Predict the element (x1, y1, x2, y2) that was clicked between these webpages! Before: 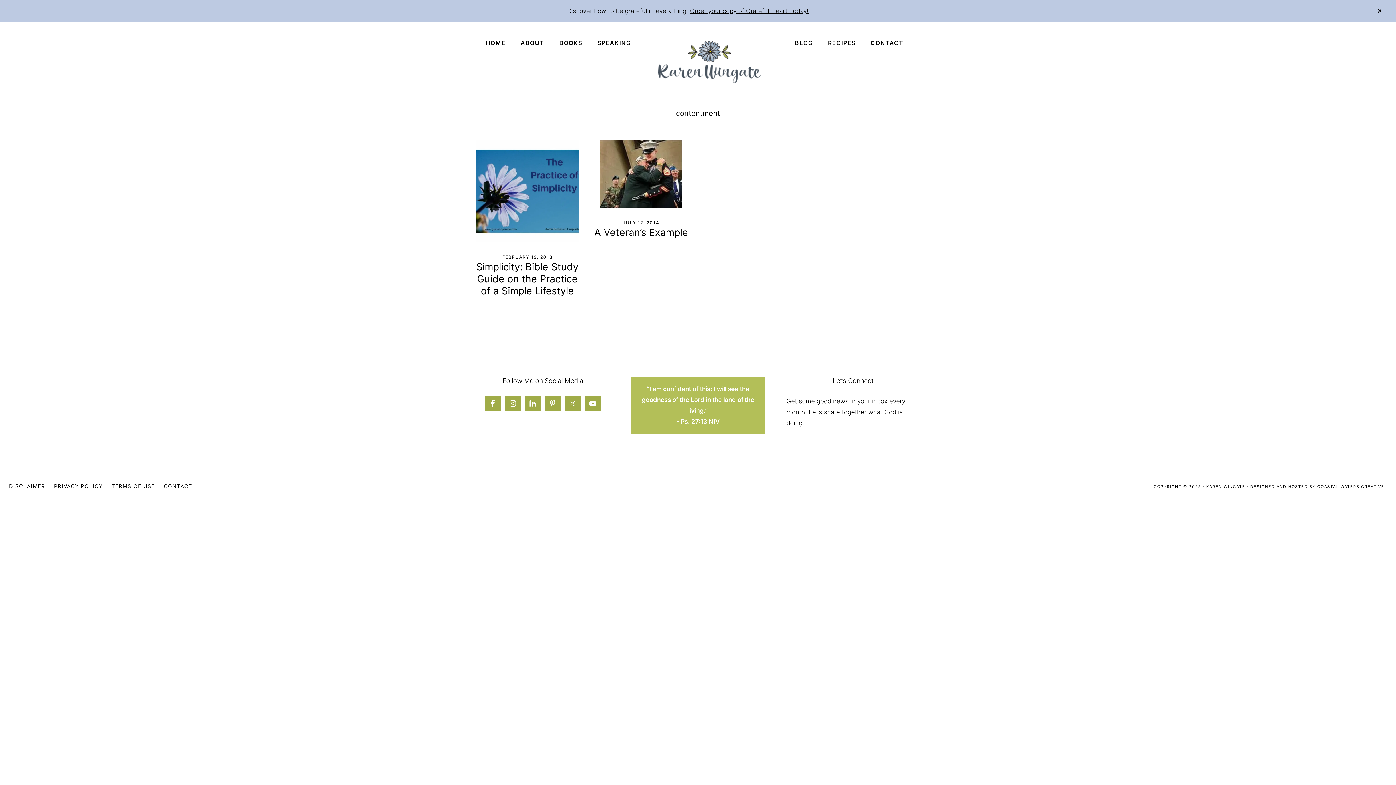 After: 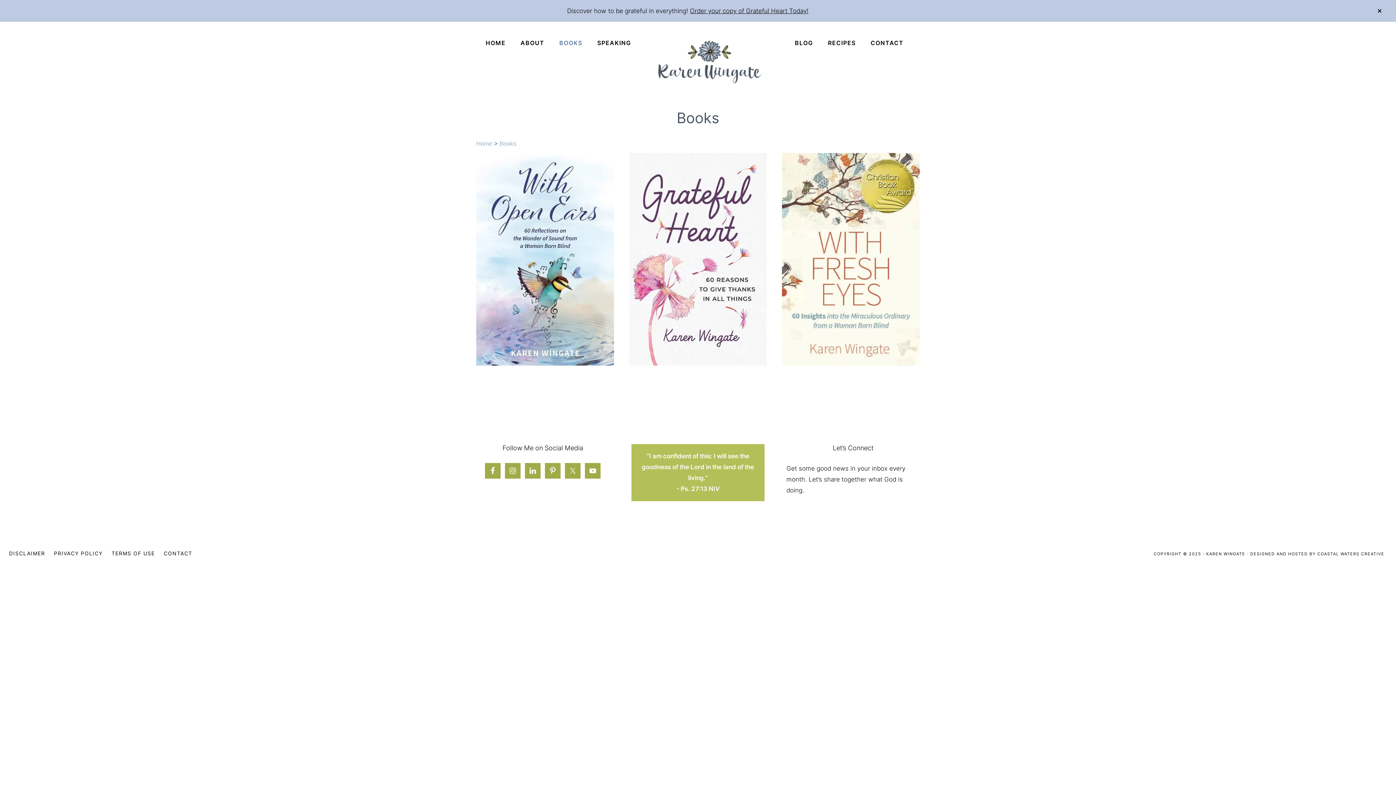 Action: label: BOOKS bbox: (552, 32, 589, 53)